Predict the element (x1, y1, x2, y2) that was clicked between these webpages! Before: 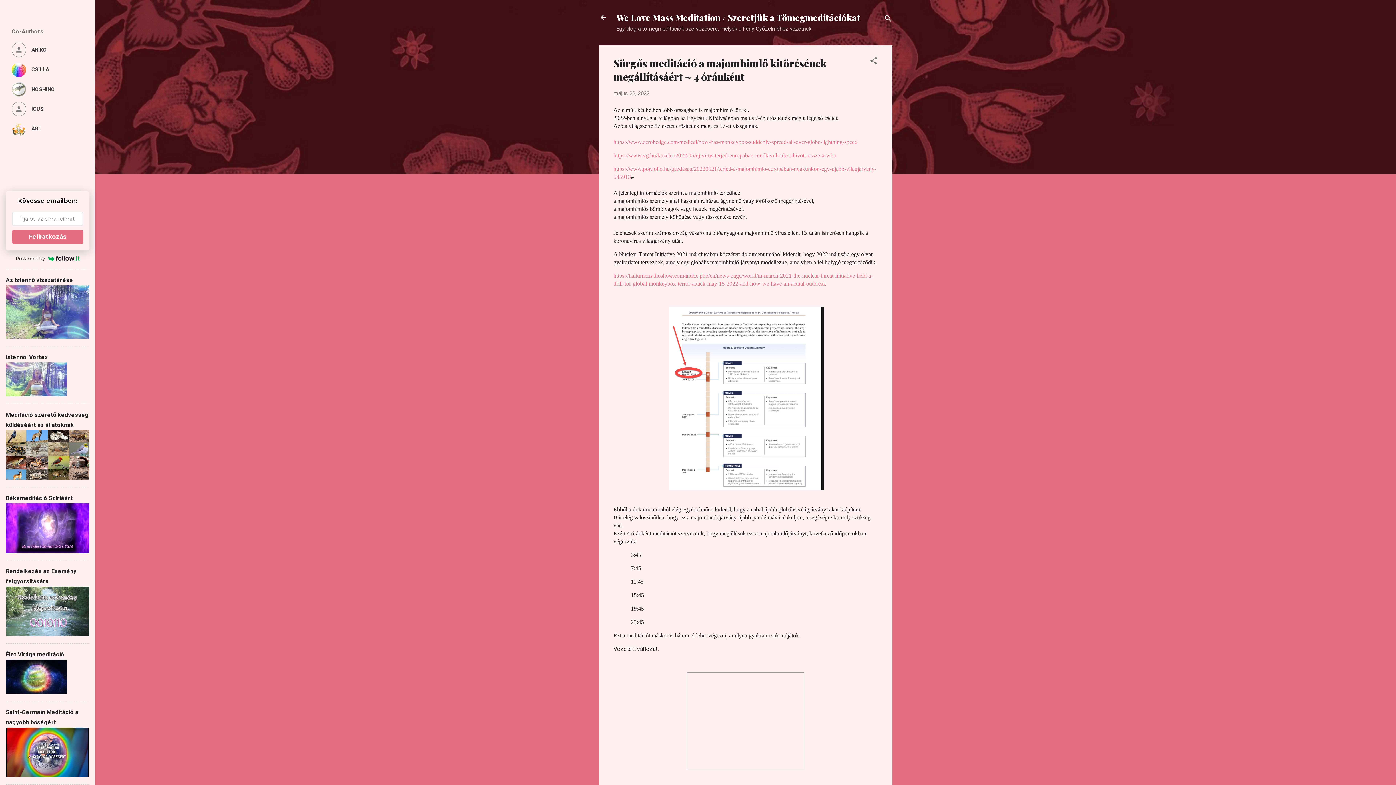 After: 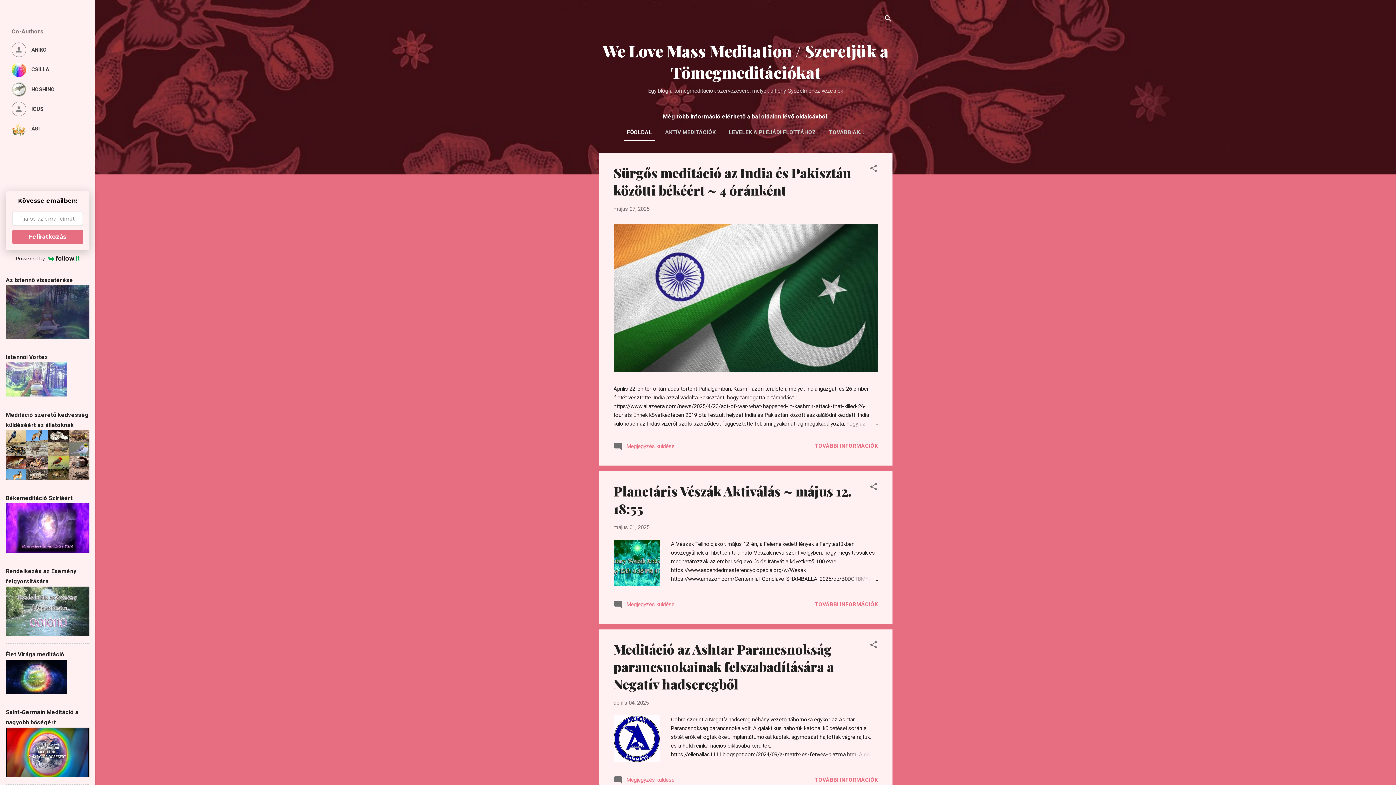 Action: bbox: (616, 11, 860, 23) label: We Love Mass Meditation / Szeretjük a Tömegmeditációkat